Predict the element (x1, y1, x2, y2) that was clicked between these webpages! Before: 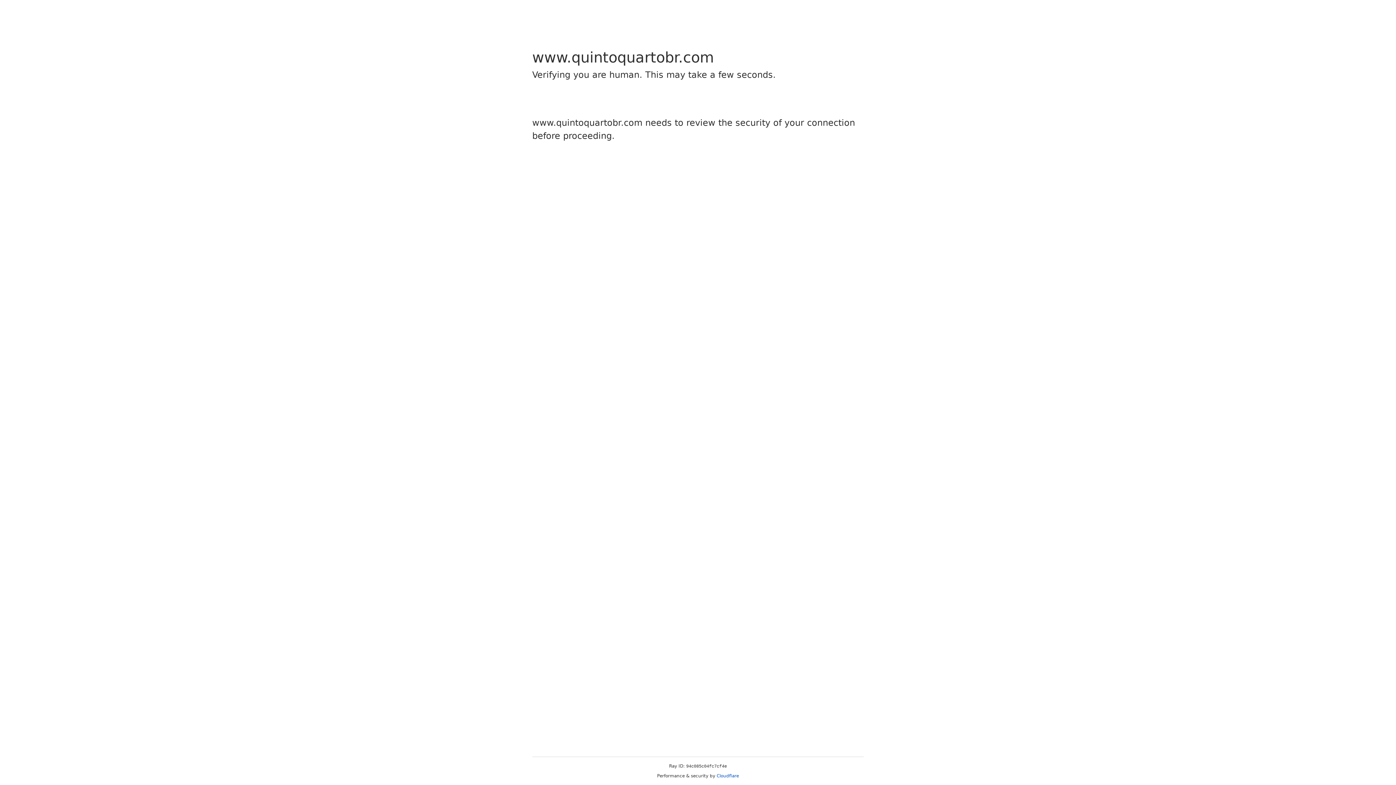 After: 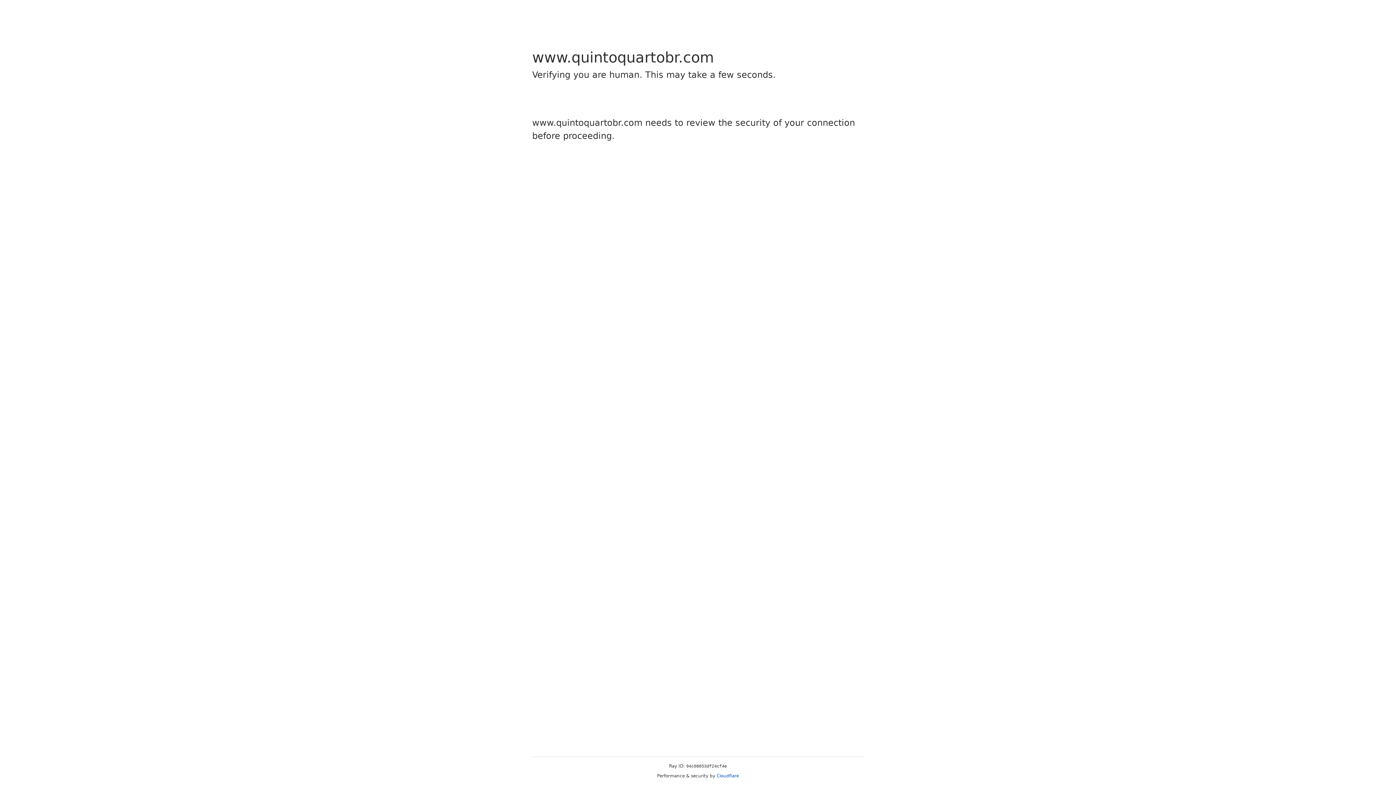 Action: bbox: (716, 773, 739, 778) label: Cloudflare